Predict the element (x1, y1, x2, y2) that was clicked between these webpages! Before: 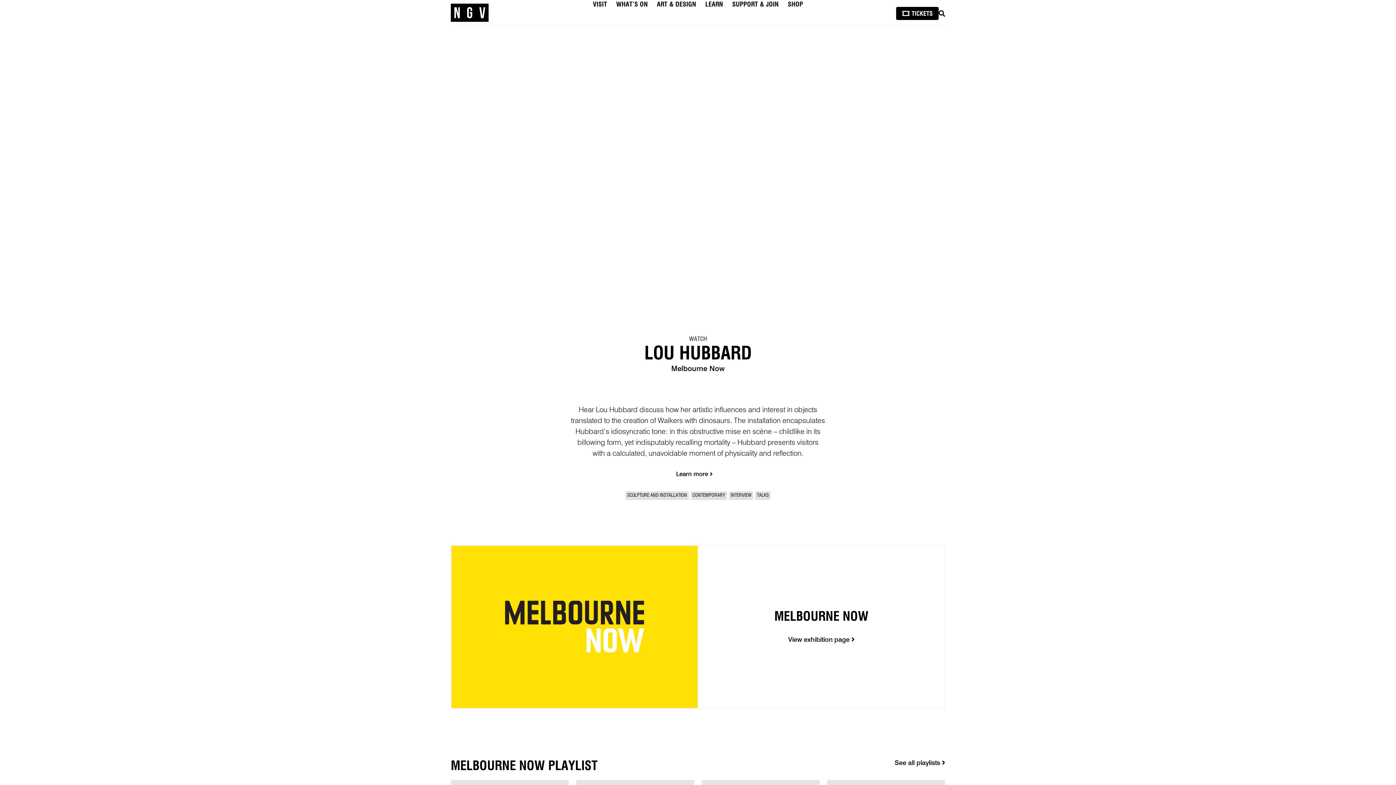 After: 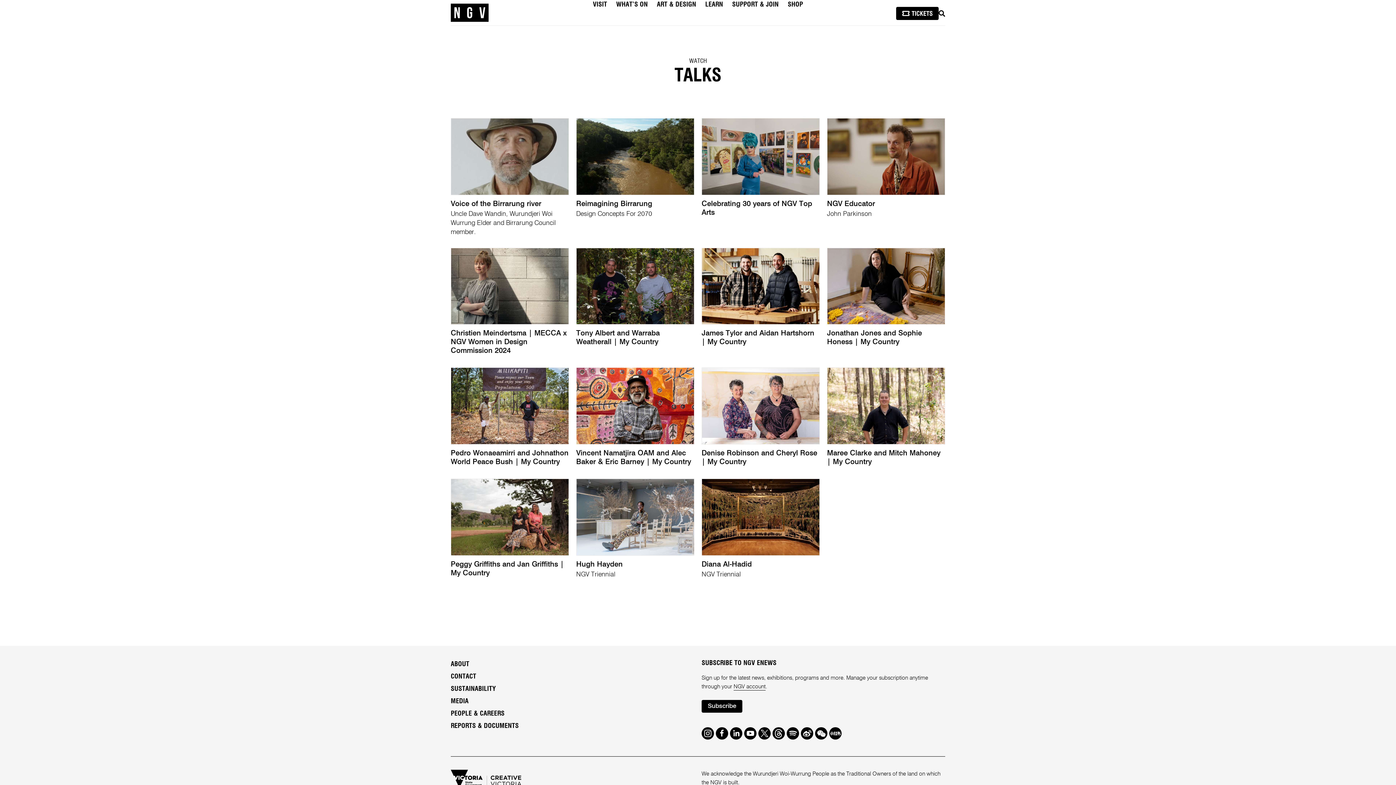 Action: bbox: (755, 491, 770, 500) label: TALKS